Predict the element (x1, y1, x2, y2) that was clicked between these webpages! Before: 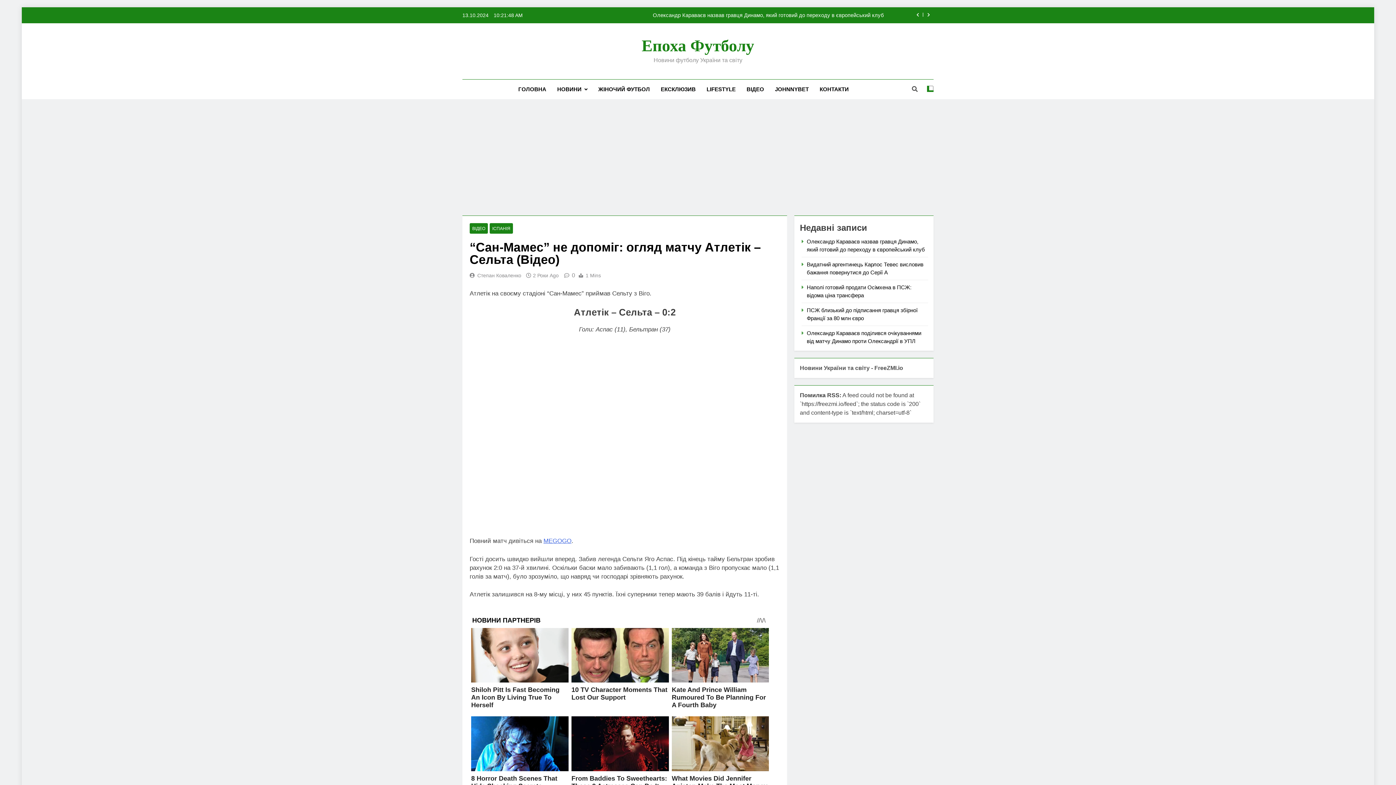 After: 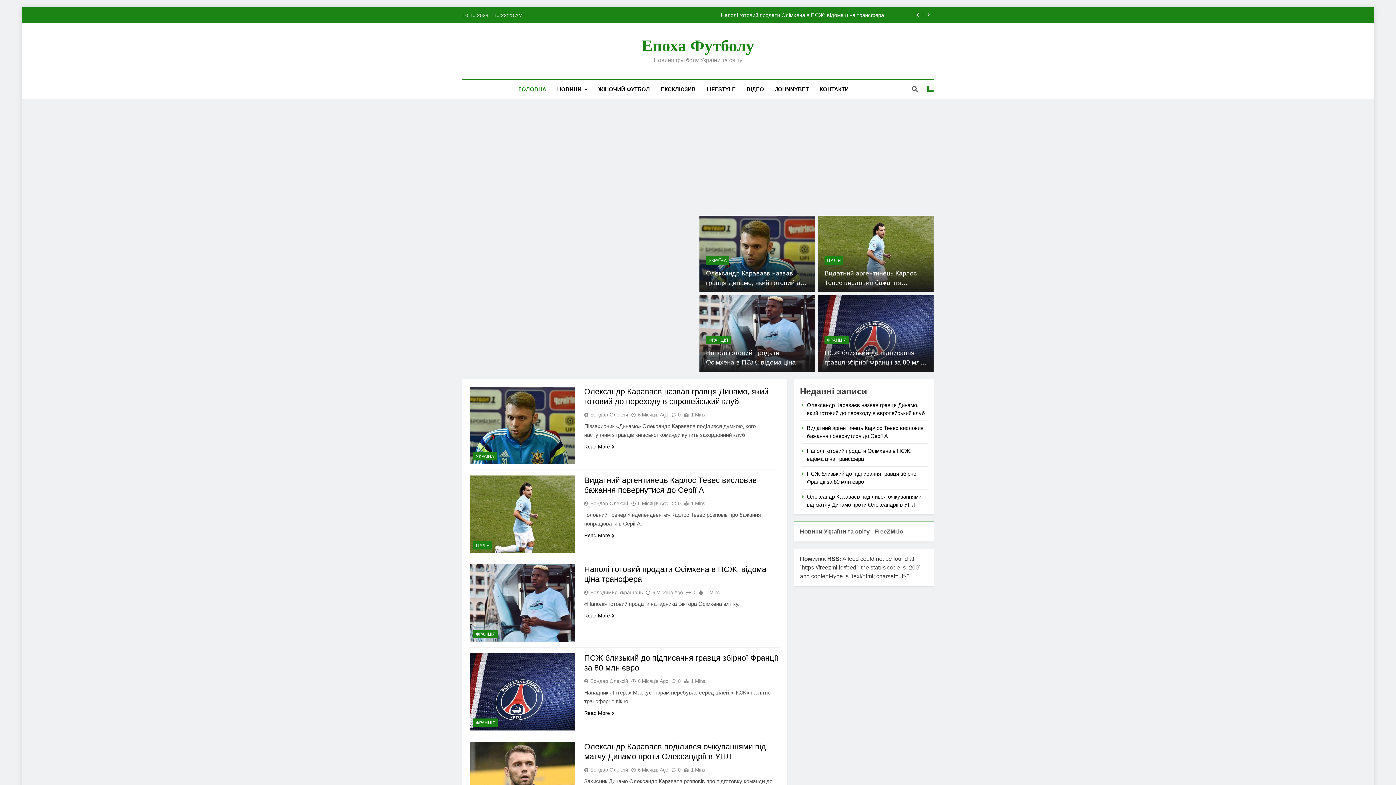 Action: bbox: (512, 79, 551, 99) label: ГОЛОВНА